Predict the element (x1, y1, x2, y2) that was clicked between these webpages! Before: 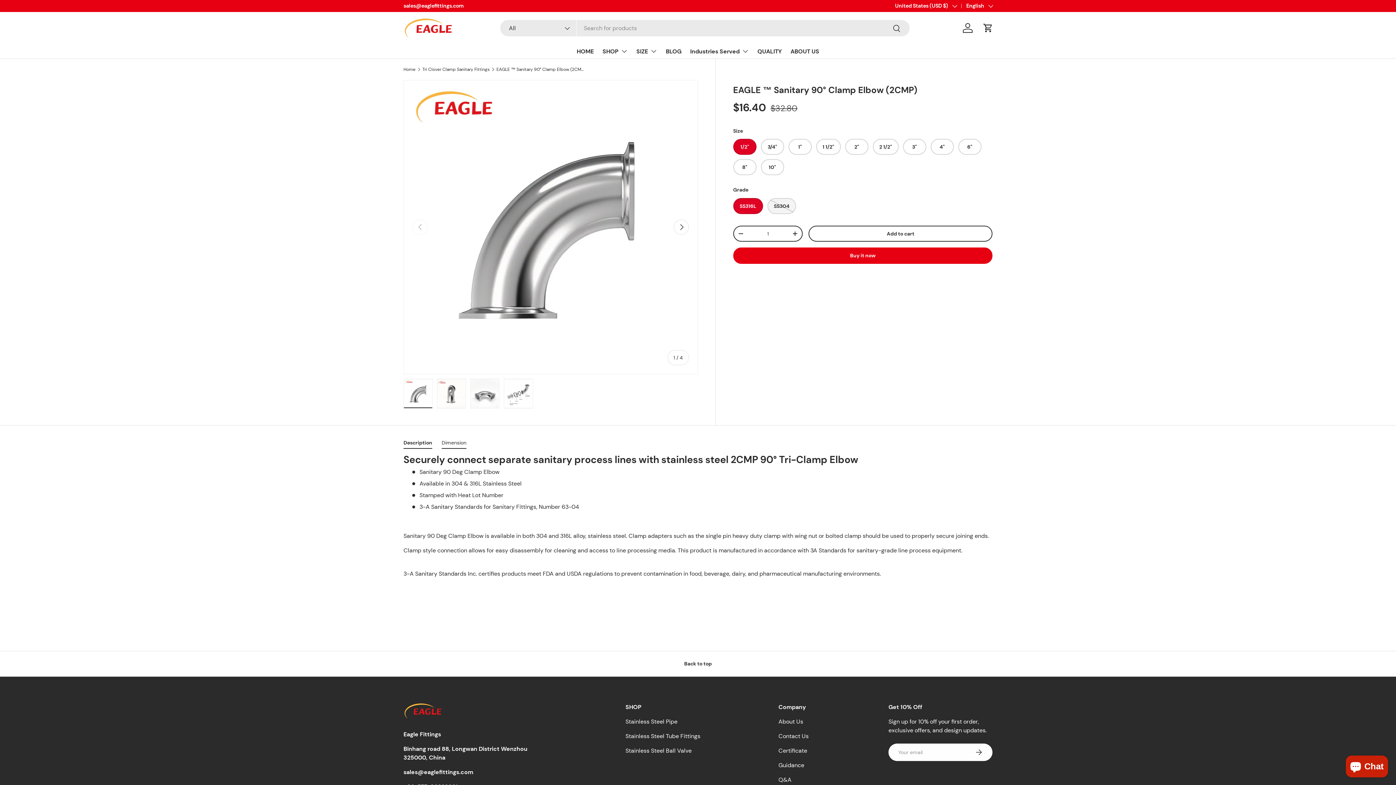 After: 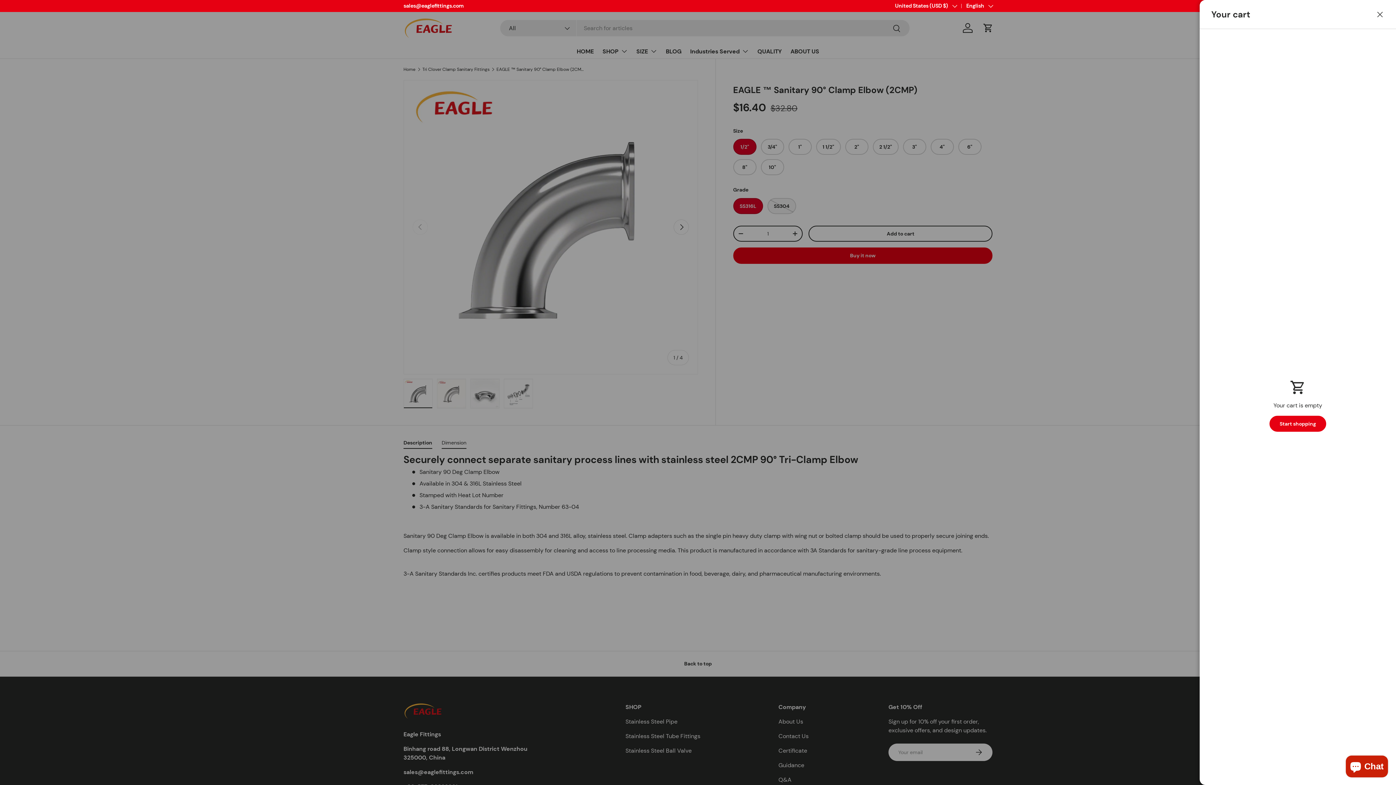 Action: bbox: (980, 20, 996, 36) label: Cart